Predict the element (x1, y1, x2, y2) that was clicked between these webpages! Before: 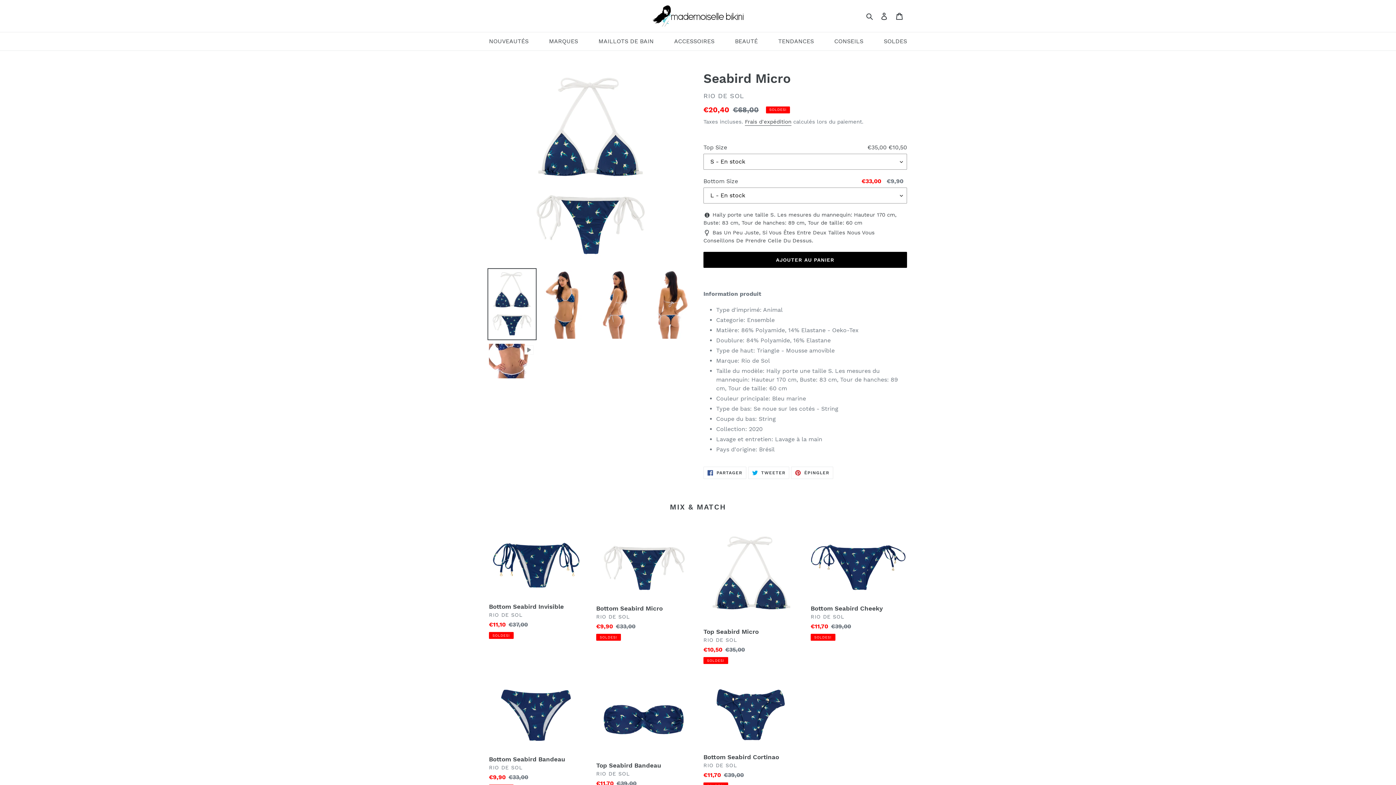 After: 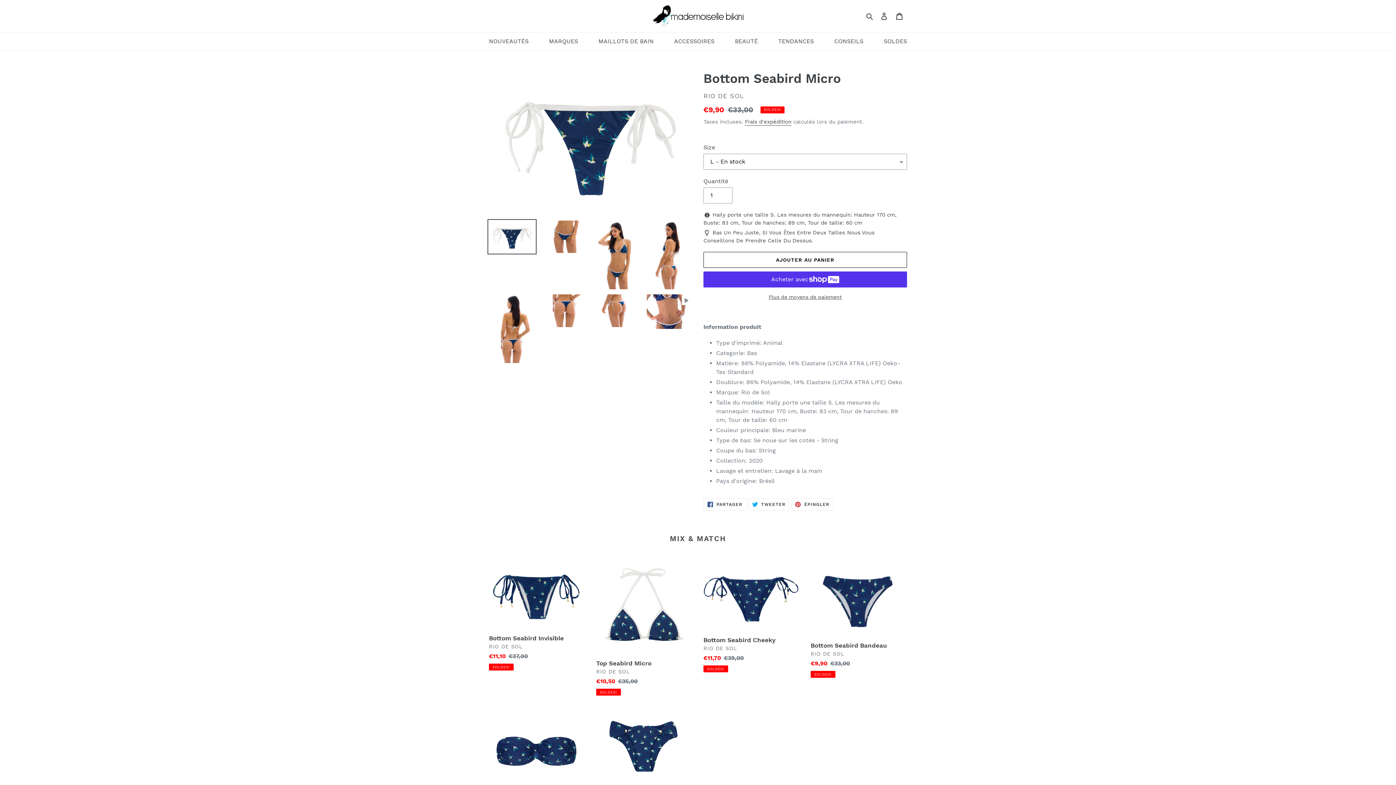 Action: label: Bottom Seabird Micro bbox: (596, 531, 692, 641)